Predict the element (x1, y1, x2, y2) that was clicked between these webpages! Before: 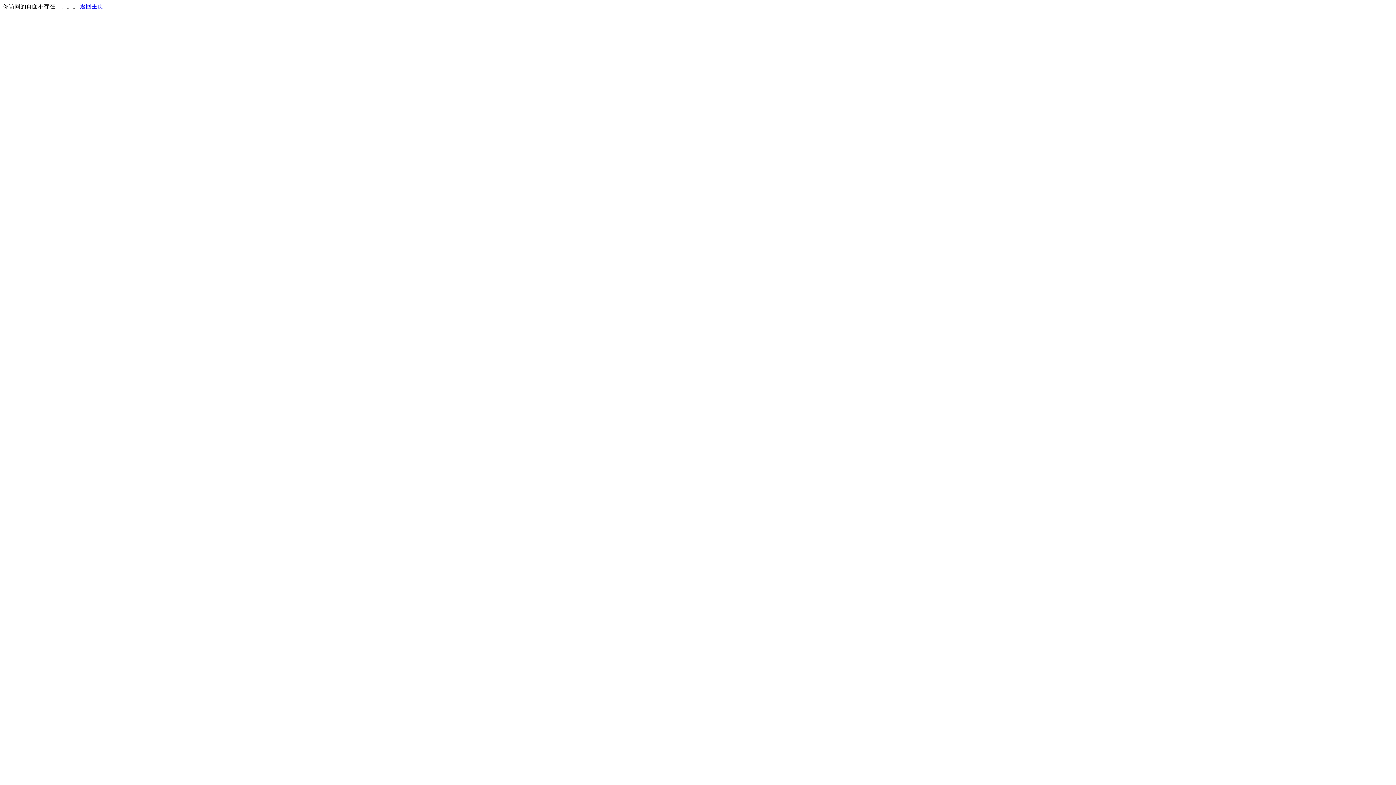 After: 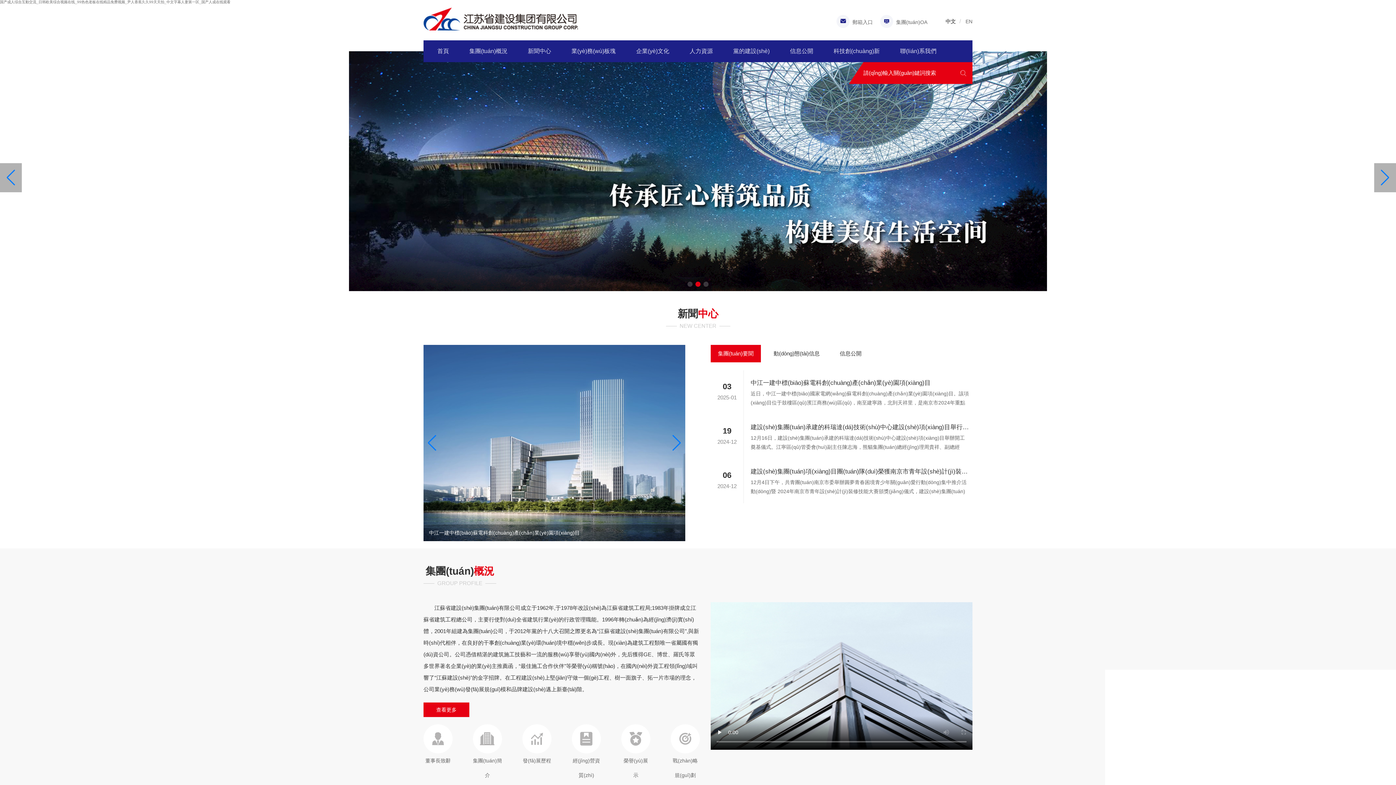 Action: label: 返回主页 bbox: (80, 3, 103, 9)